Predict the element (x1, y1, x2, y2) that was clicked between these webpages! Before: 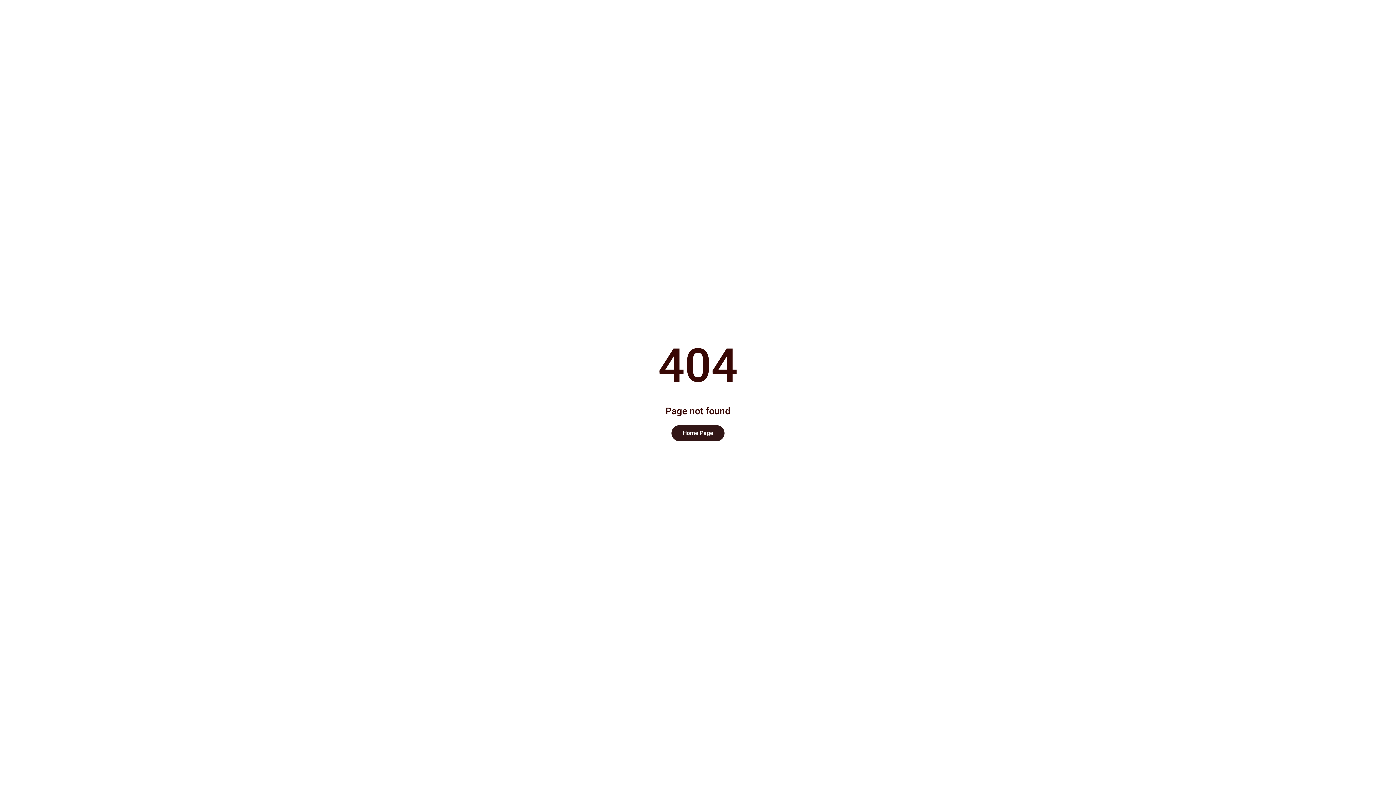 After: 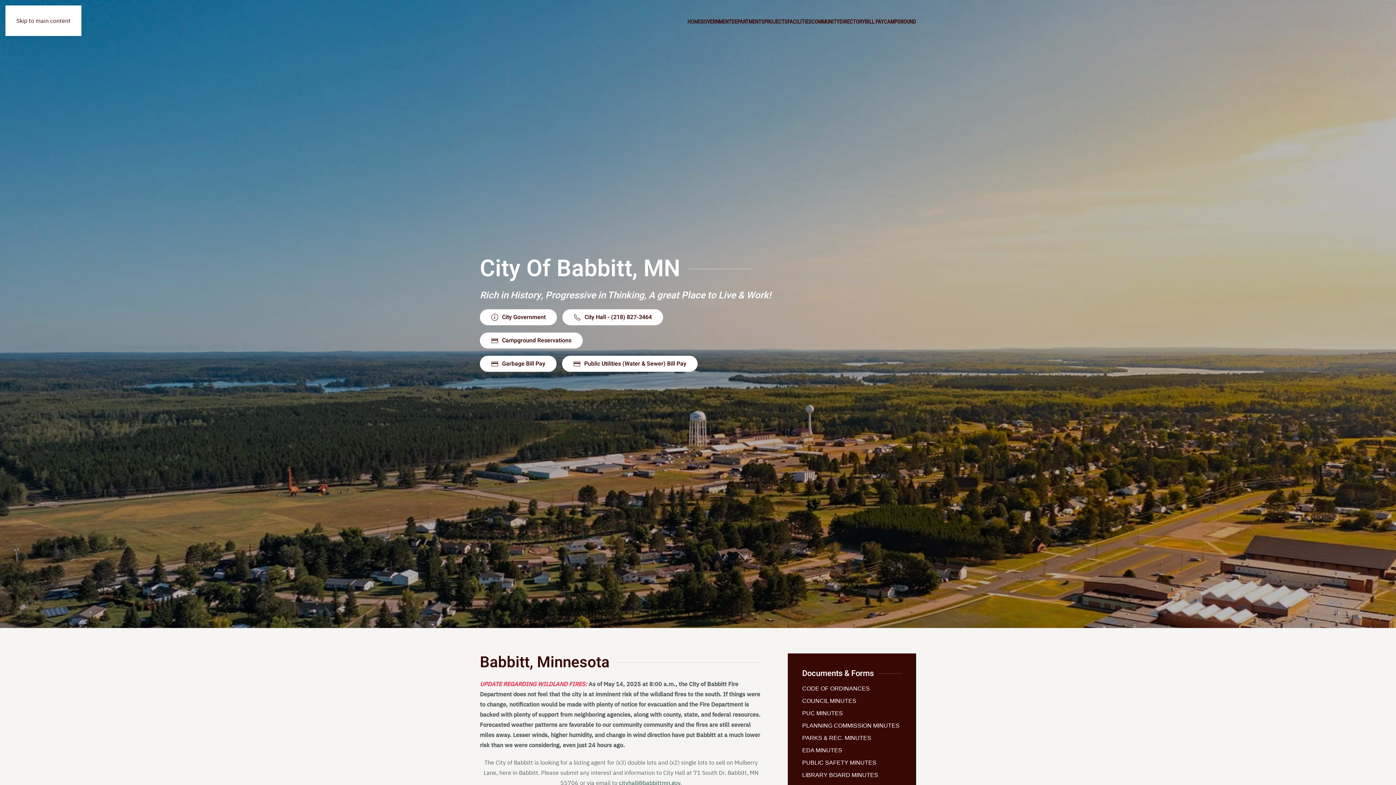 Action: label: Home Page bbox: (671, 425, 724, 441)